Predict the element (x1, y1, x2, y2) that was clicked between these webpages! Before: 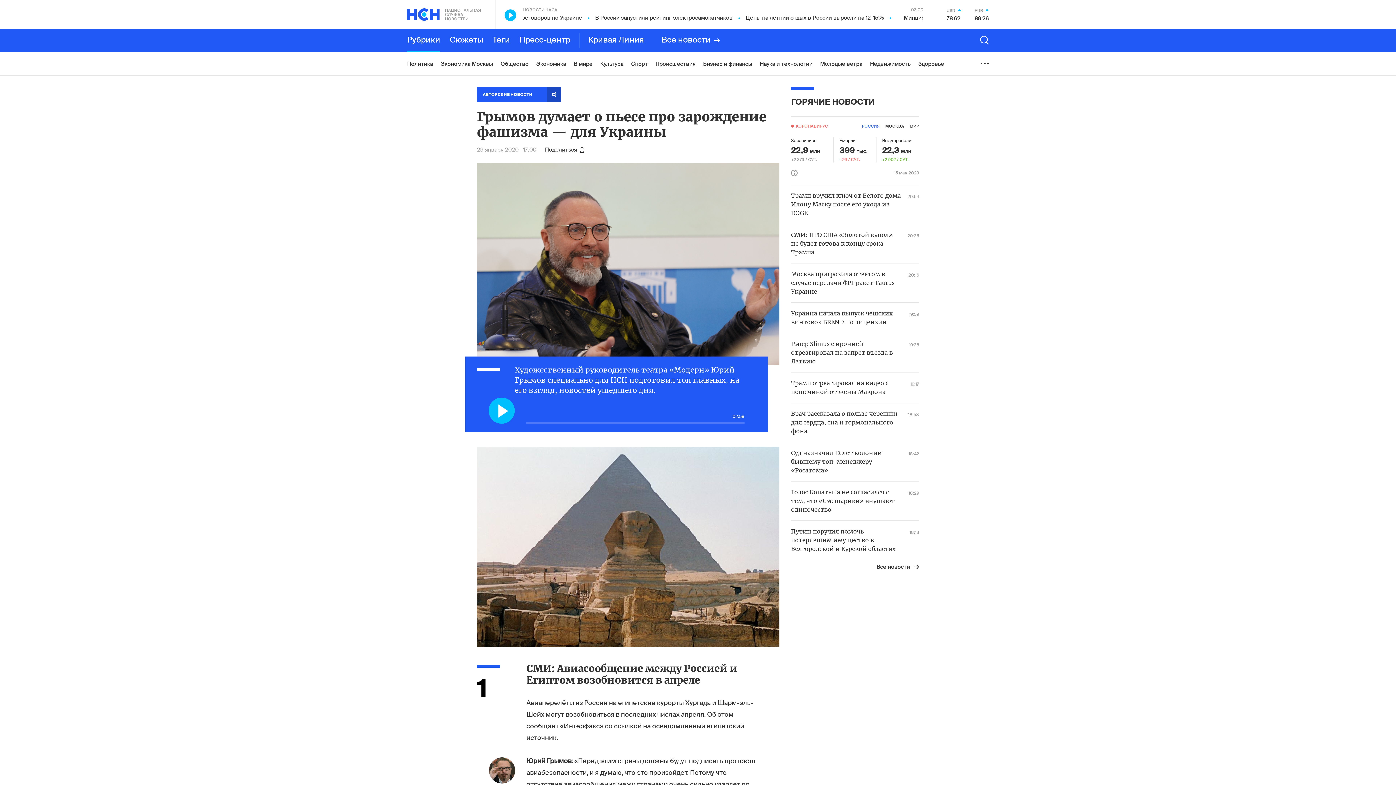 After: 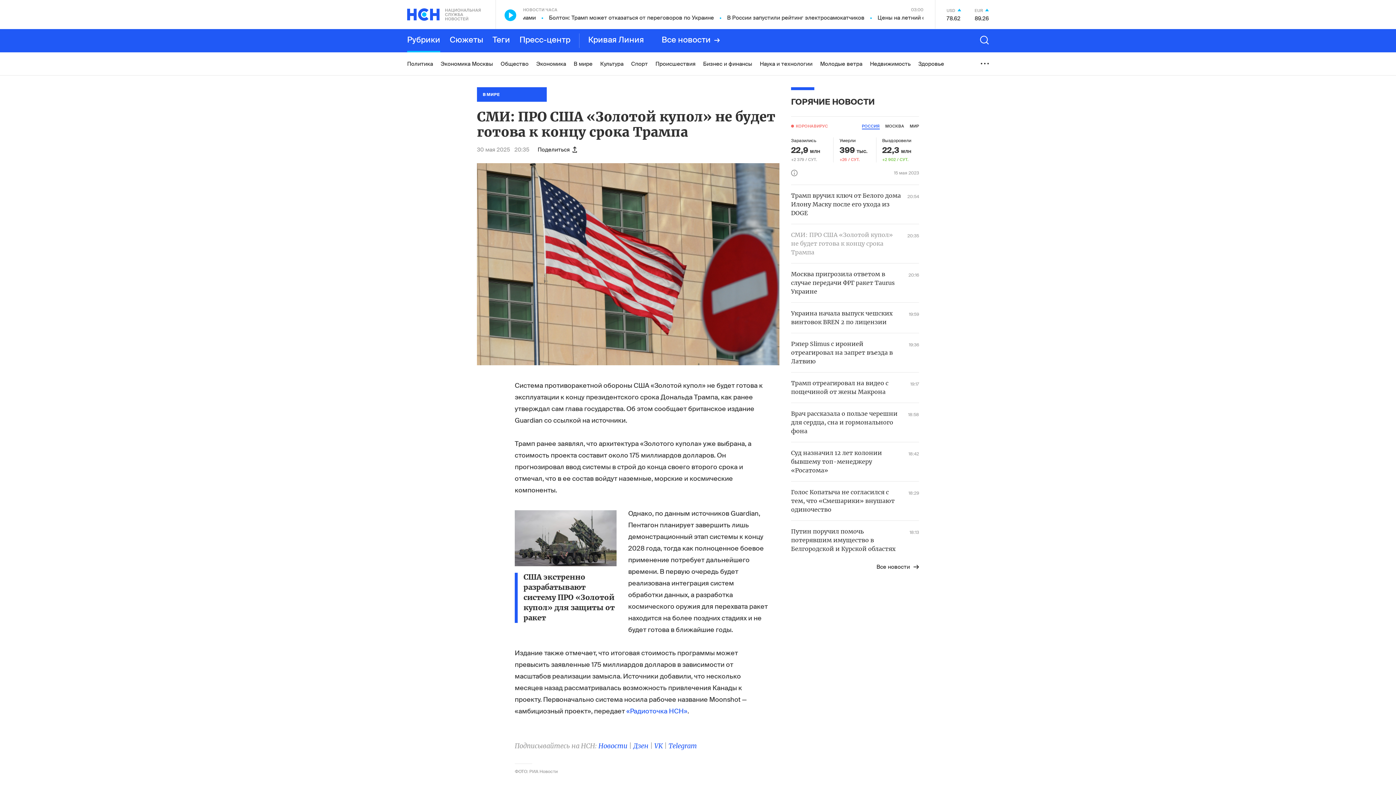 Action: label: СМИ: ПРО США «Золотой купол» не будет готова к концу срока Трампа
20:35 bbox: (791, 231, 919, 256)